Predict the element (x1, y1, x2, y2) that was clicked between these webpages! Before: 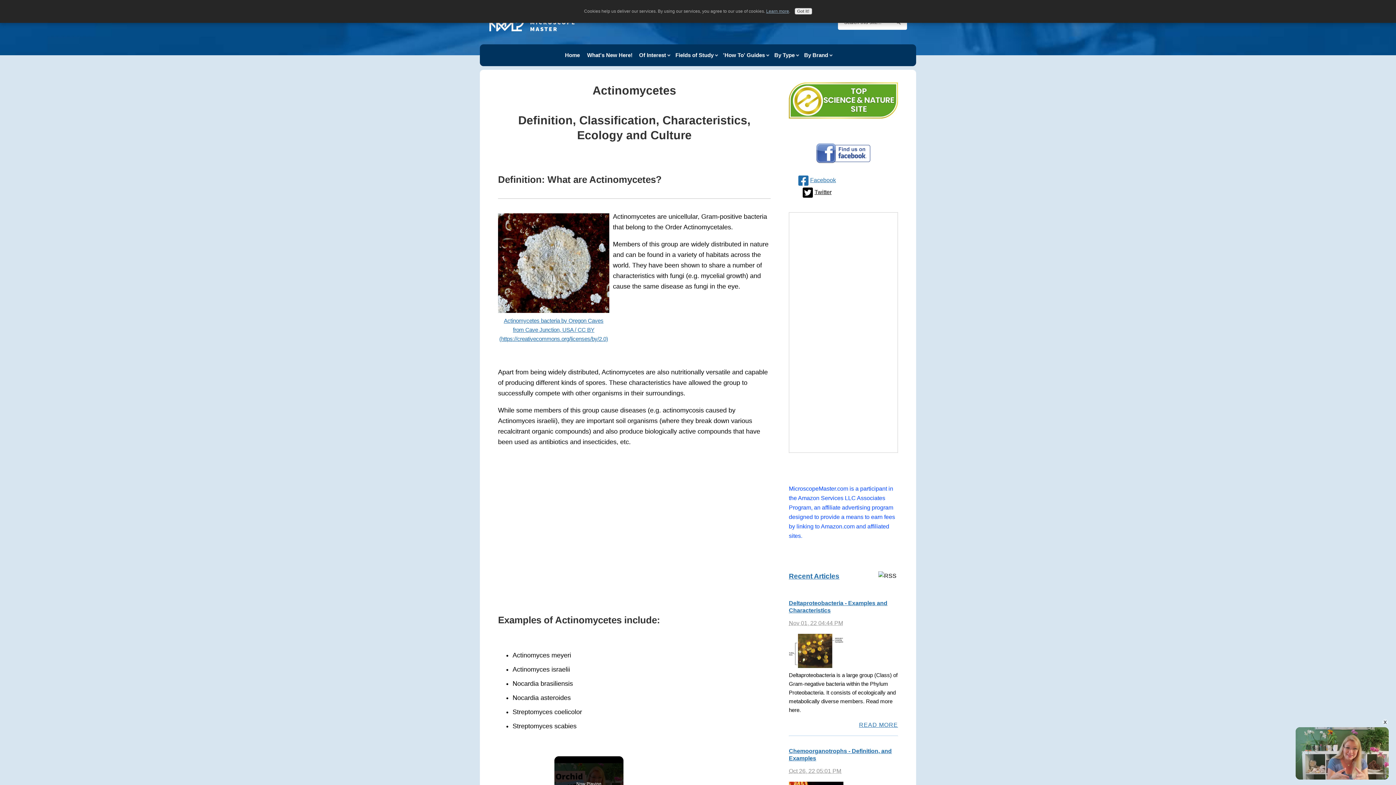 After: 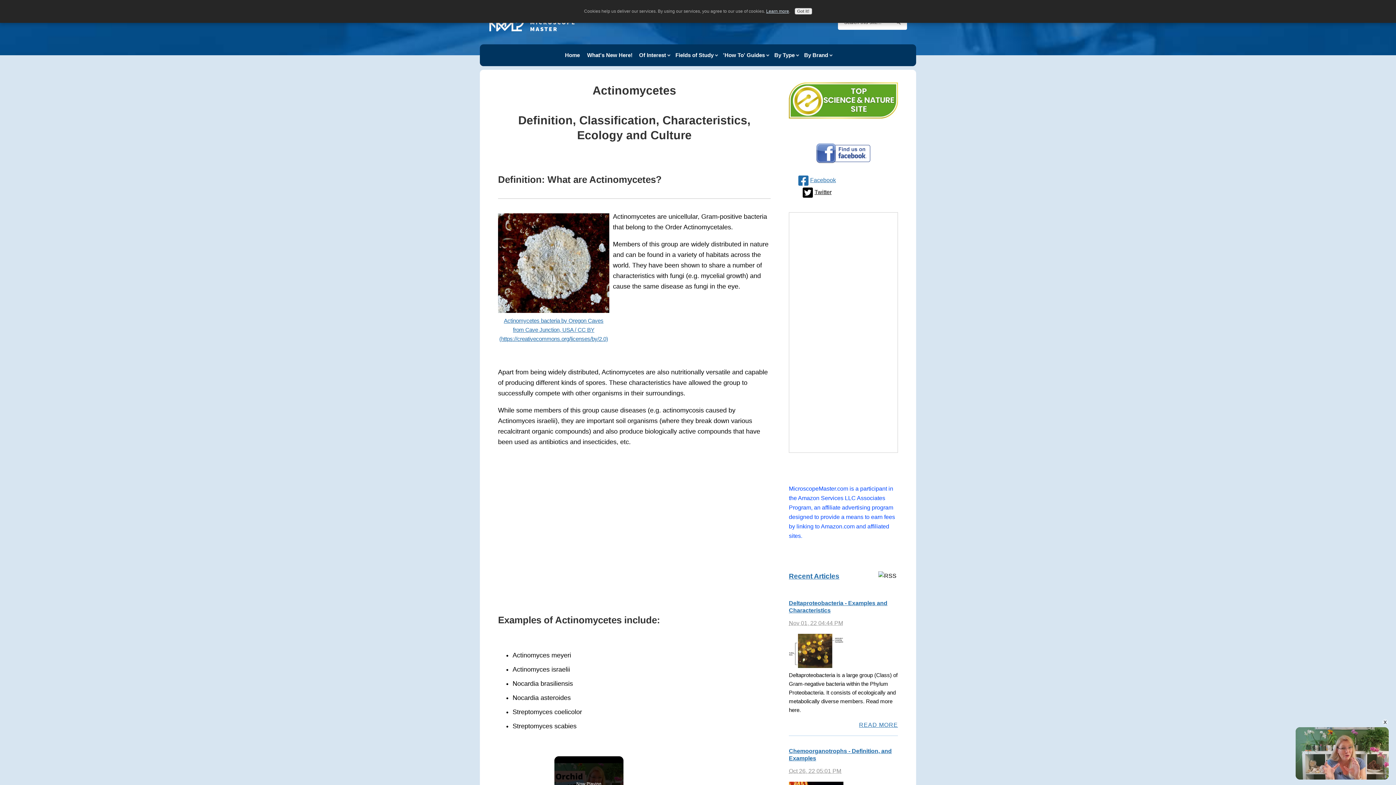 Action: bbox: (766, 8, 789, 13) label: Learn more